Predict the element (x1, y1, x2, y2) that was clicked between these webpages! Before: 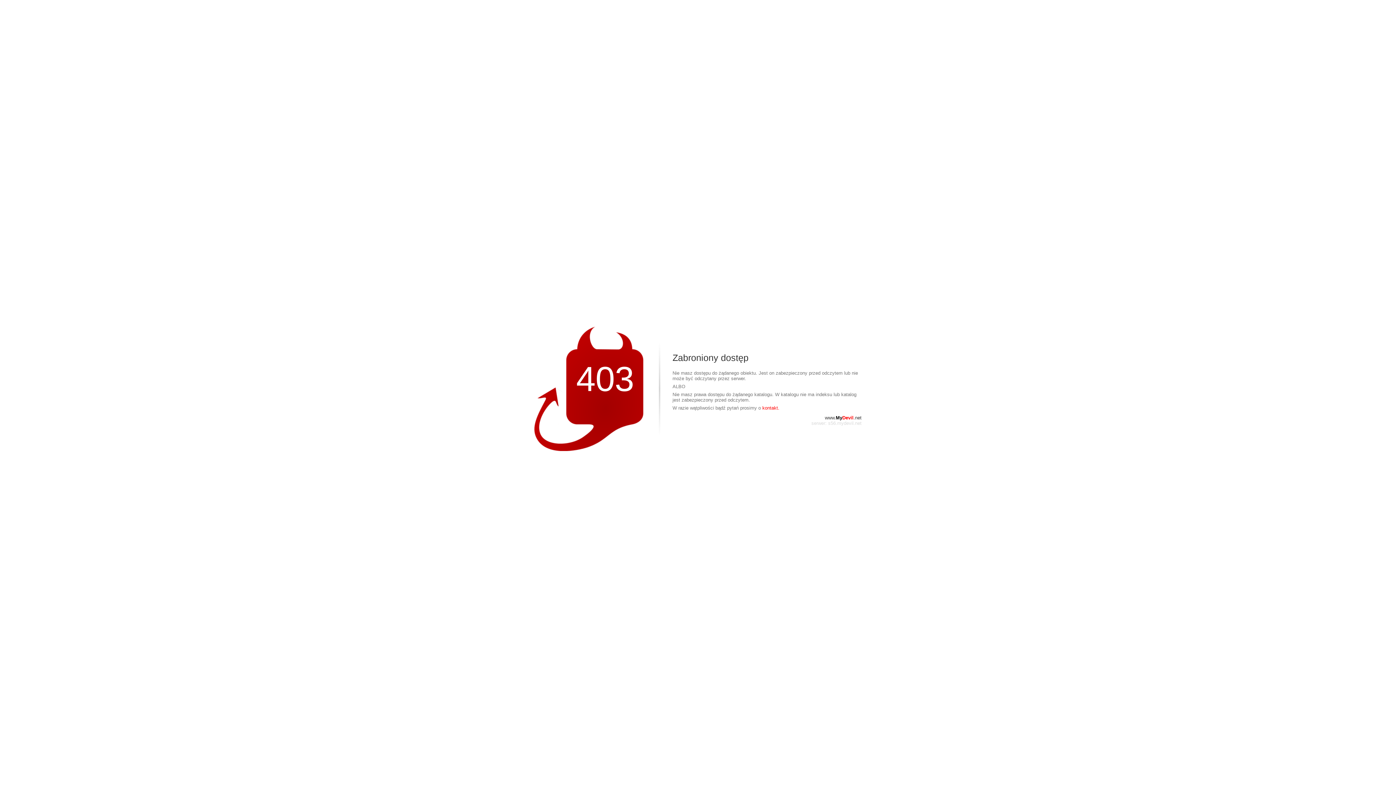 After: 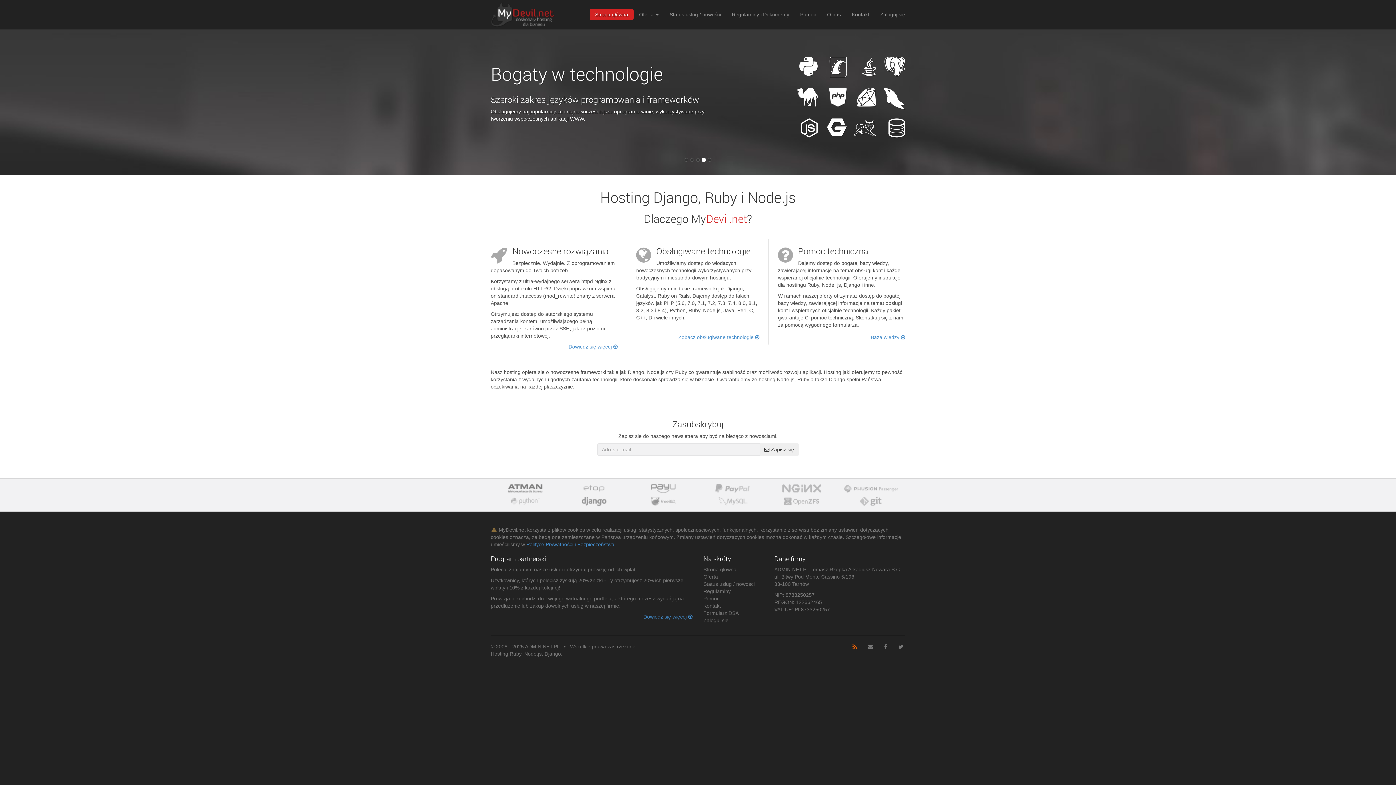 Action: bbox: (825, 415, 861, 420) label: www.MyDevil.net